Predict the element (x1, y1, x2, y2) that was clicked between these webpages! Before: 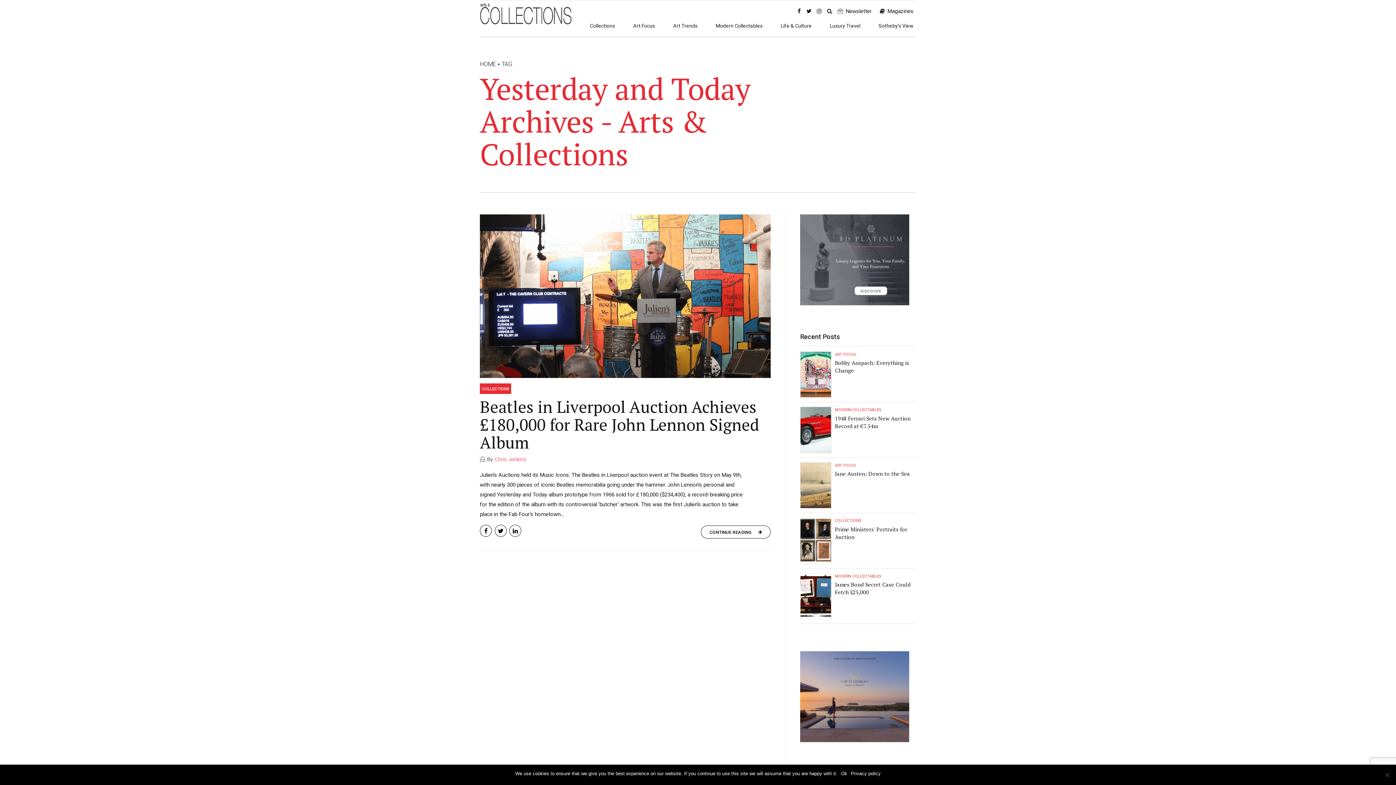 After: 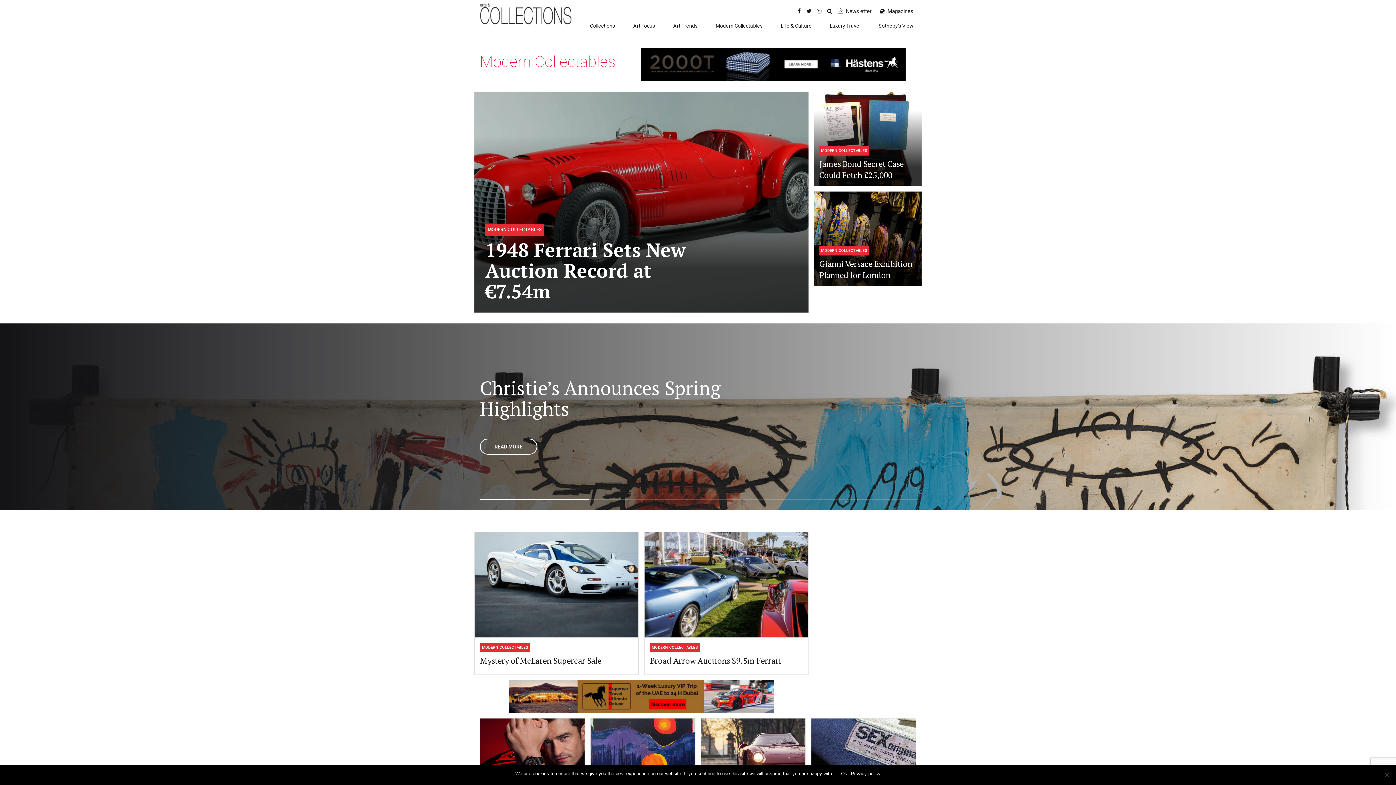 Action: label: MODERN COLLECTABLES bbox: (835, 407, 880, 412)